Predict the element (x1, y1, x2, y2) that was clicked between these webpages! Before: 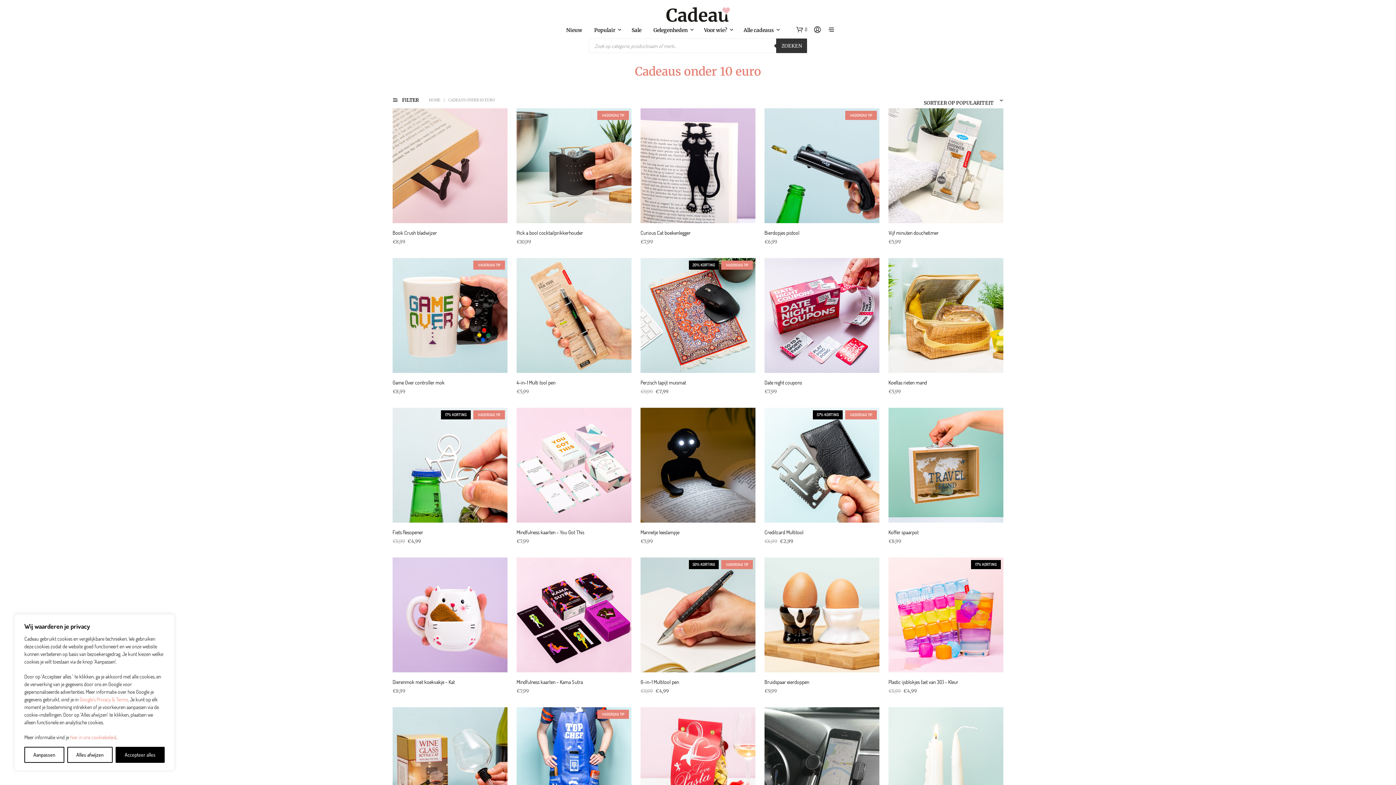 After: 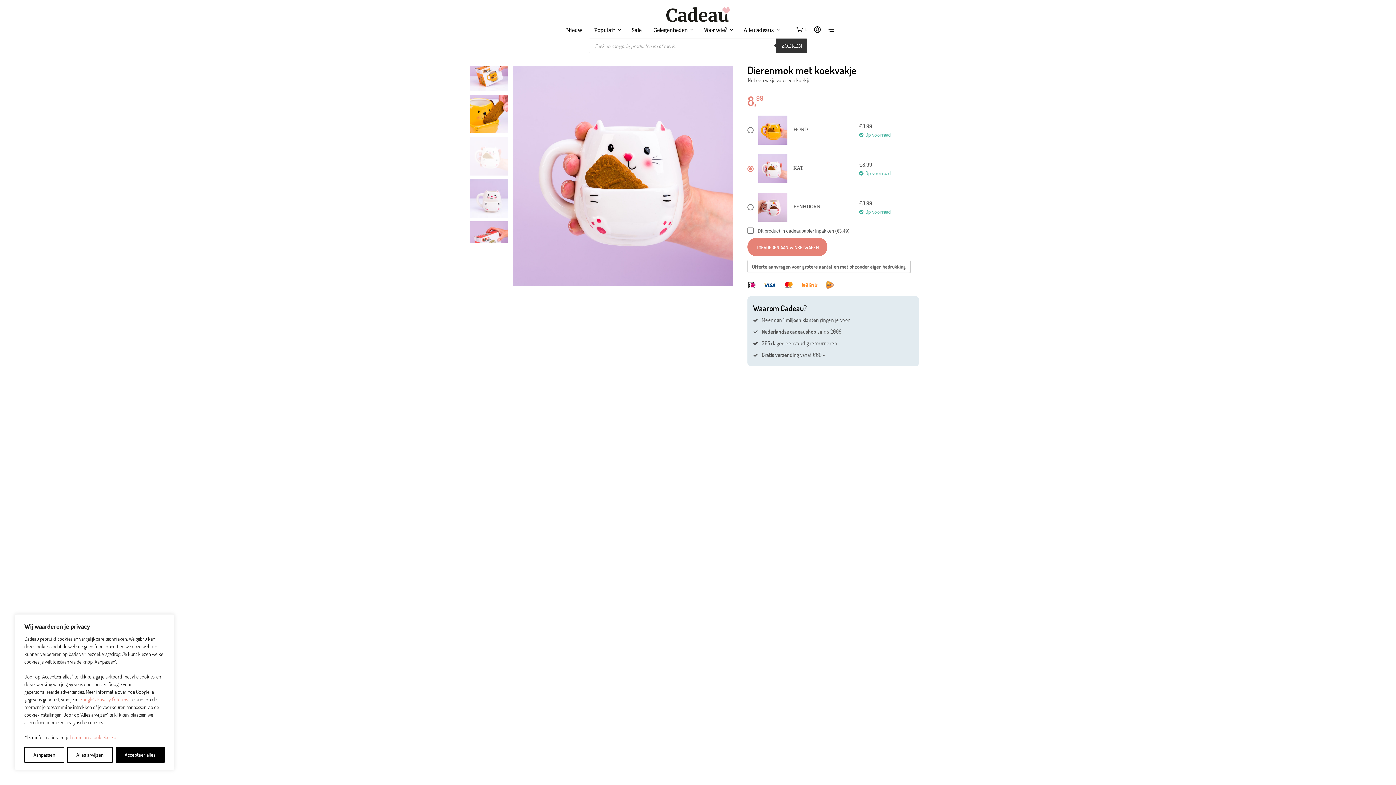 Action: bbox: (392, 679, 454, 685) label: Dierenmok met koekvakje – Kat